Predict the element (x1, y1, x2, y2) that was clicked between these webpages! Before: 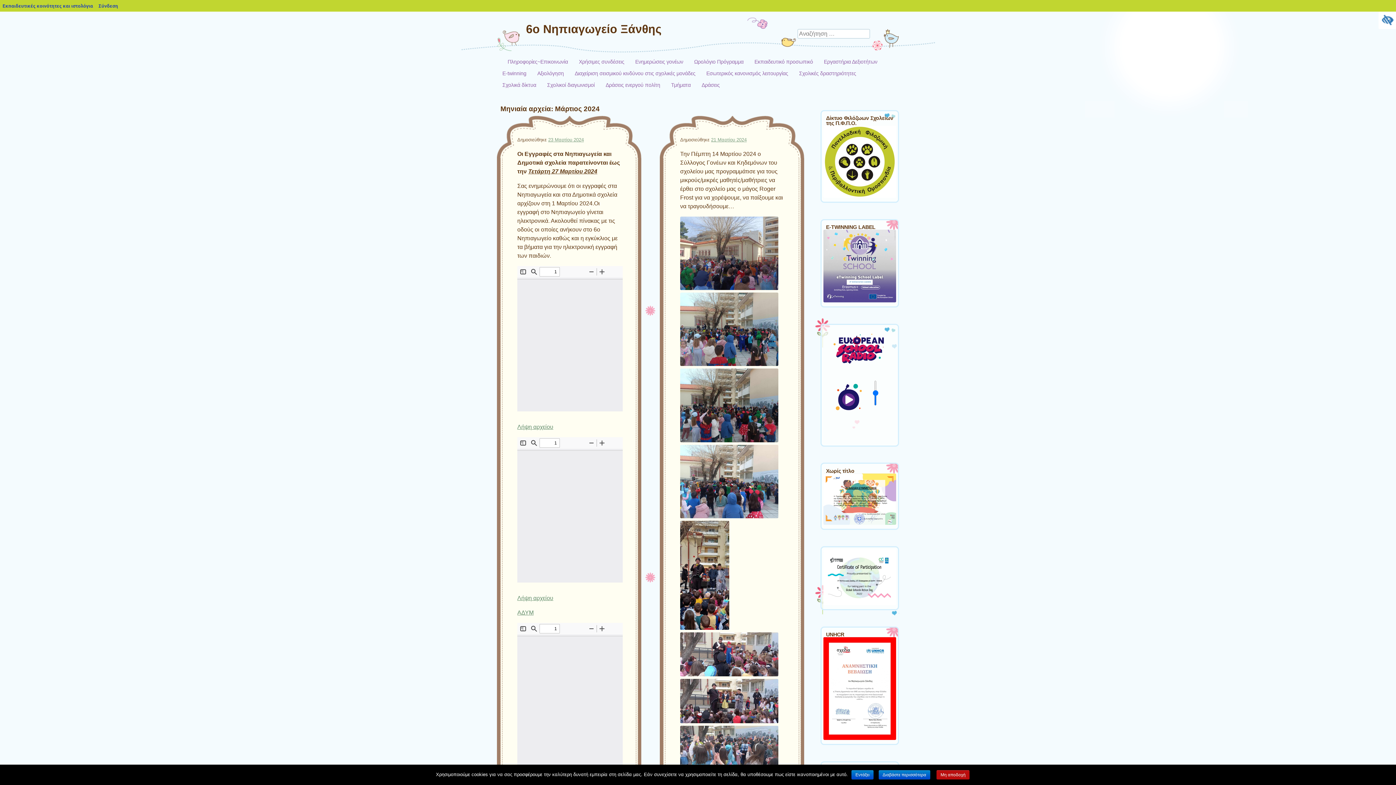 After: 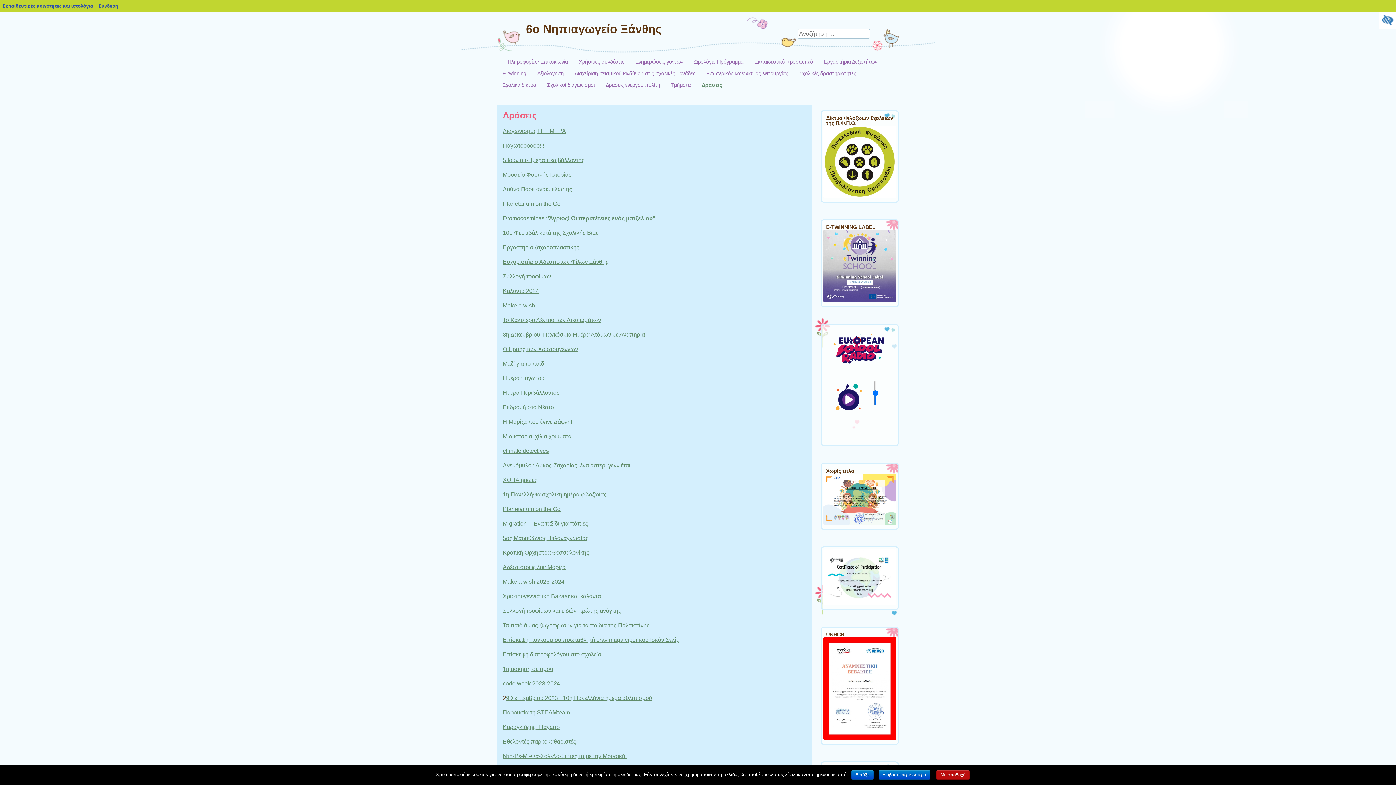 Action: label: Δράσεις bbox: (696, 79, 725, 91)